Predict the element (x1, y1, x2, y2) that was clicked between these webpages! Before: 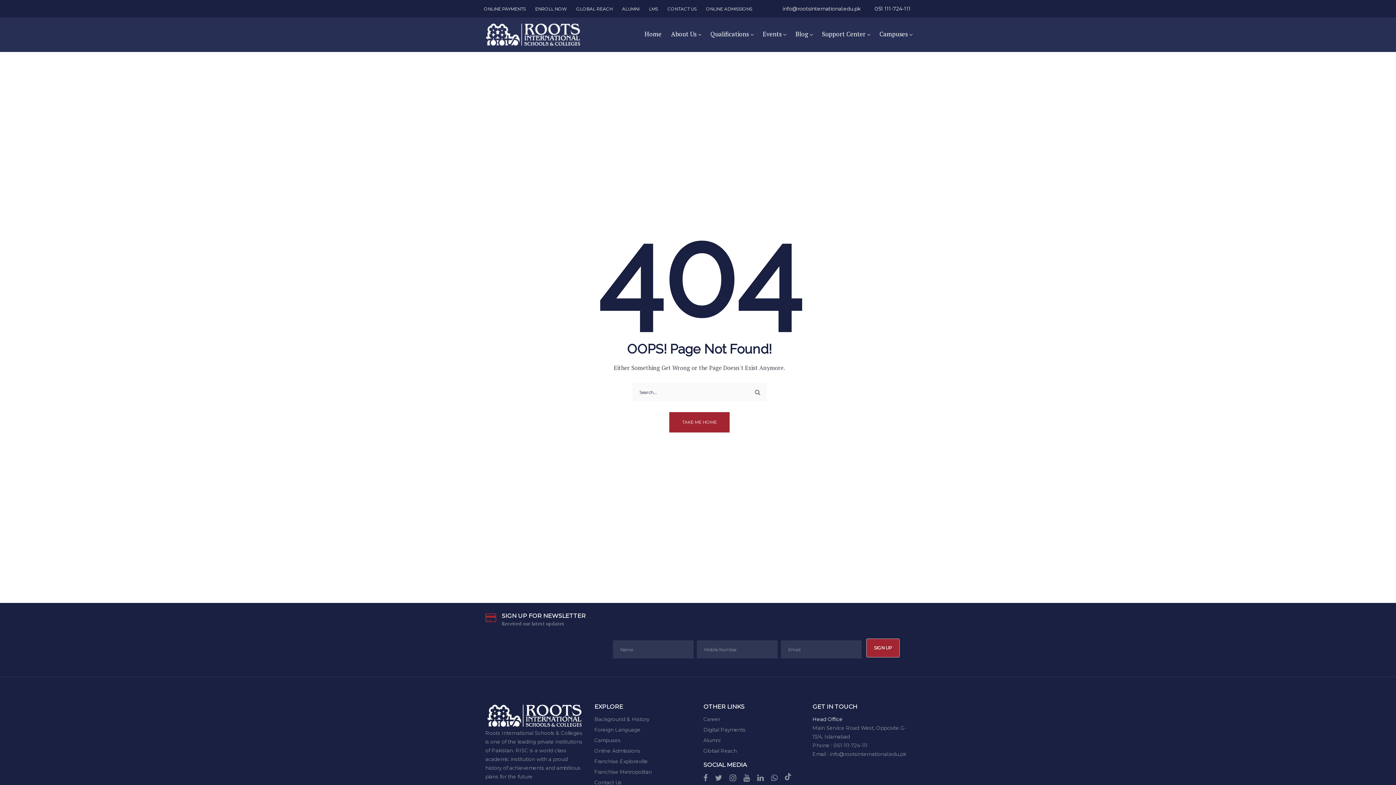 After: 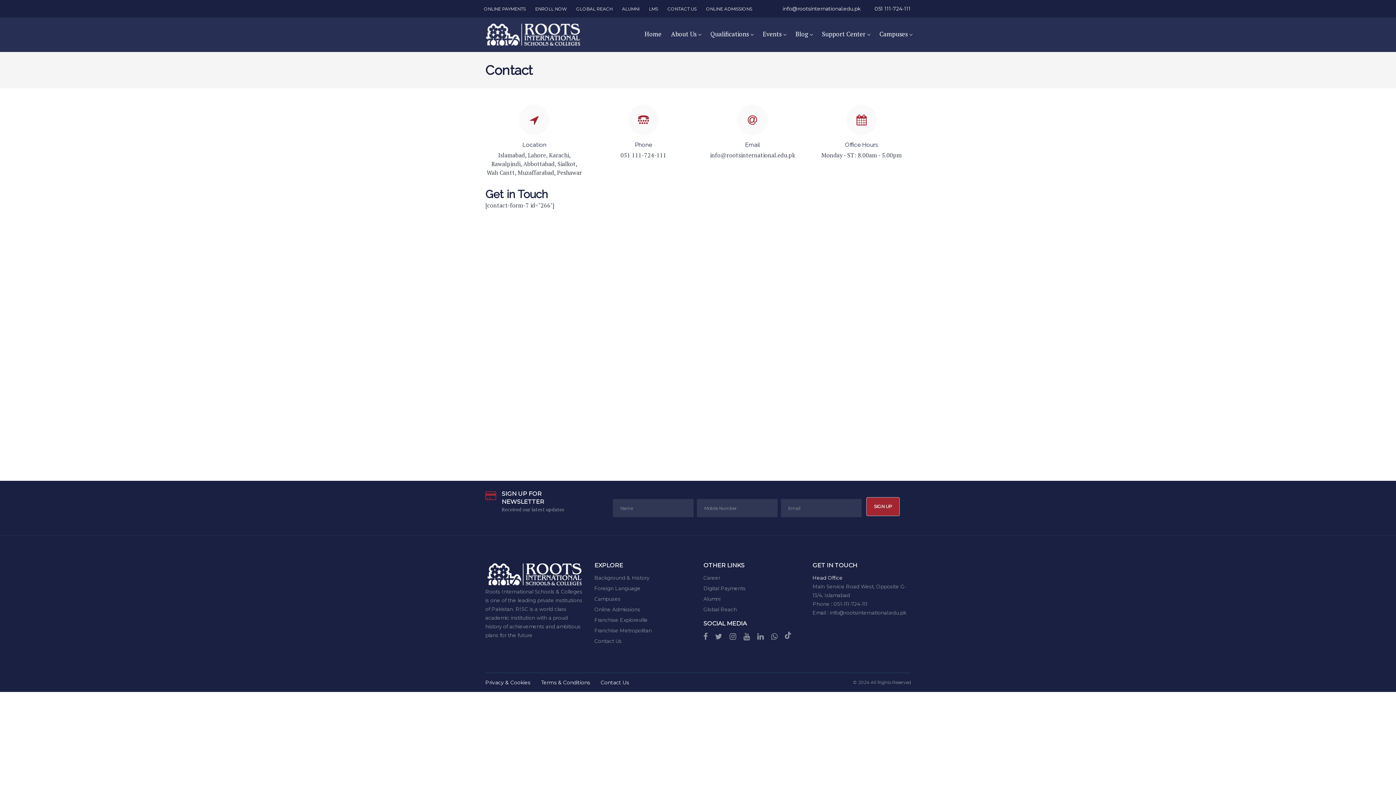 Action: label: Contact Us bbox: (594, 780, 621, 785)